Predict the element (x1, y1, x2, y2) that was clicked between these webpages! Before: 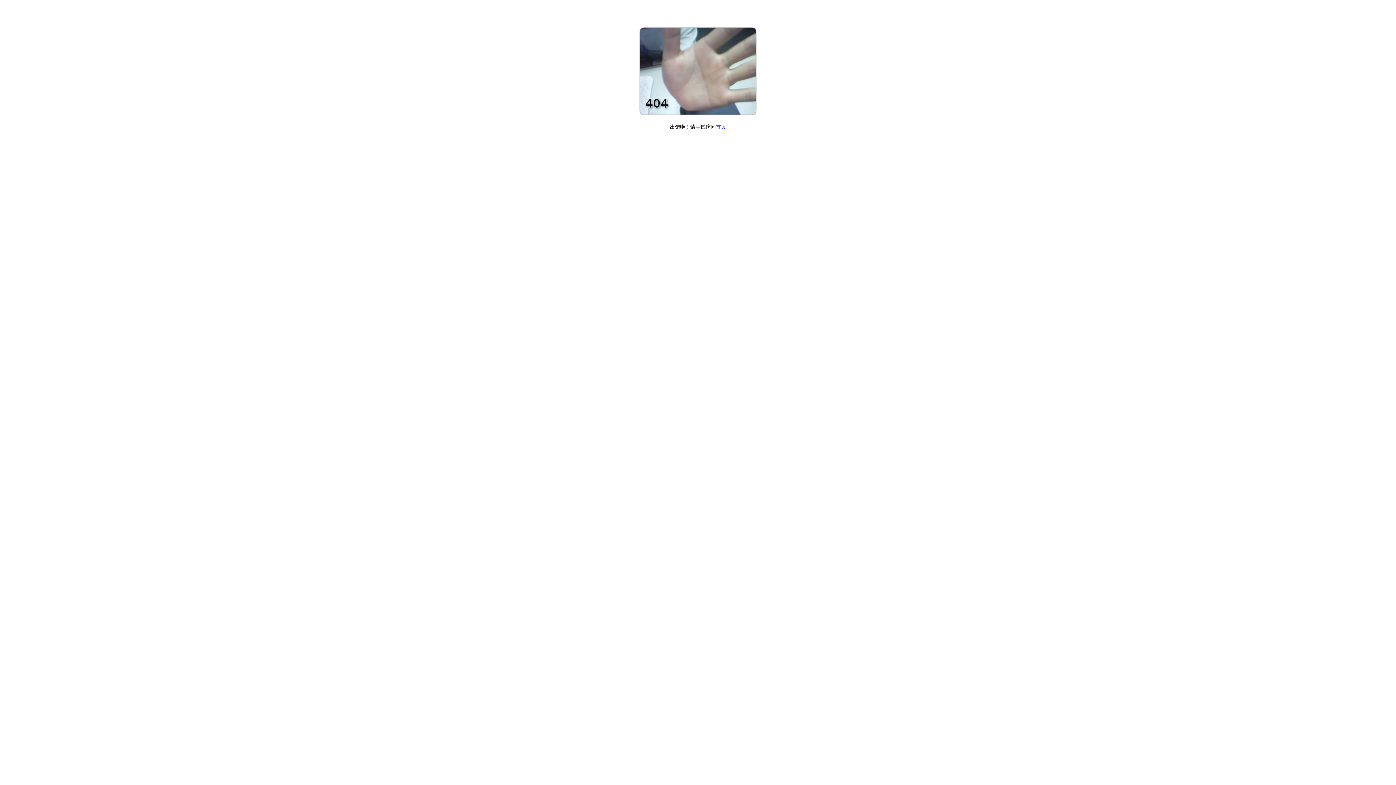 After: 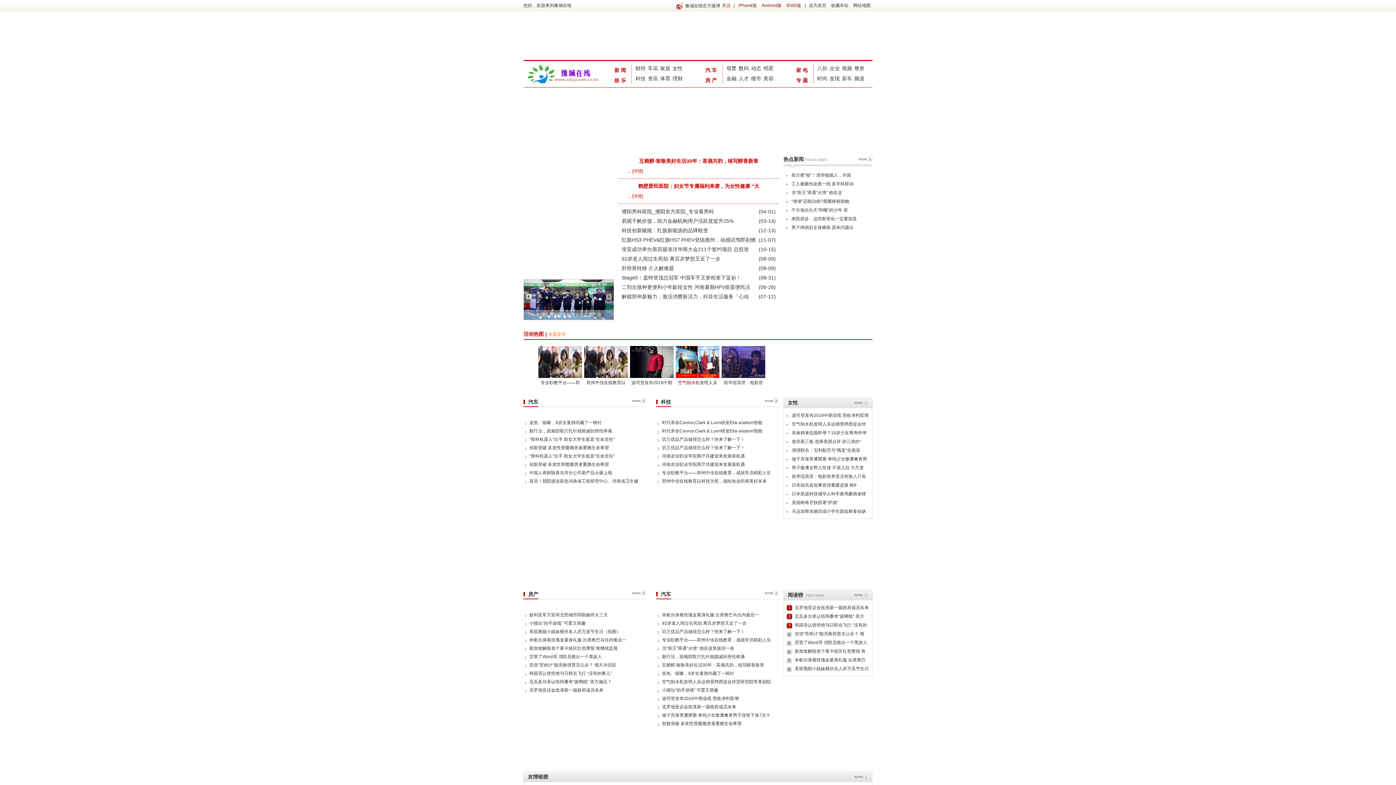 Action: bbox: (716, 124, 726, 129) label: 首页